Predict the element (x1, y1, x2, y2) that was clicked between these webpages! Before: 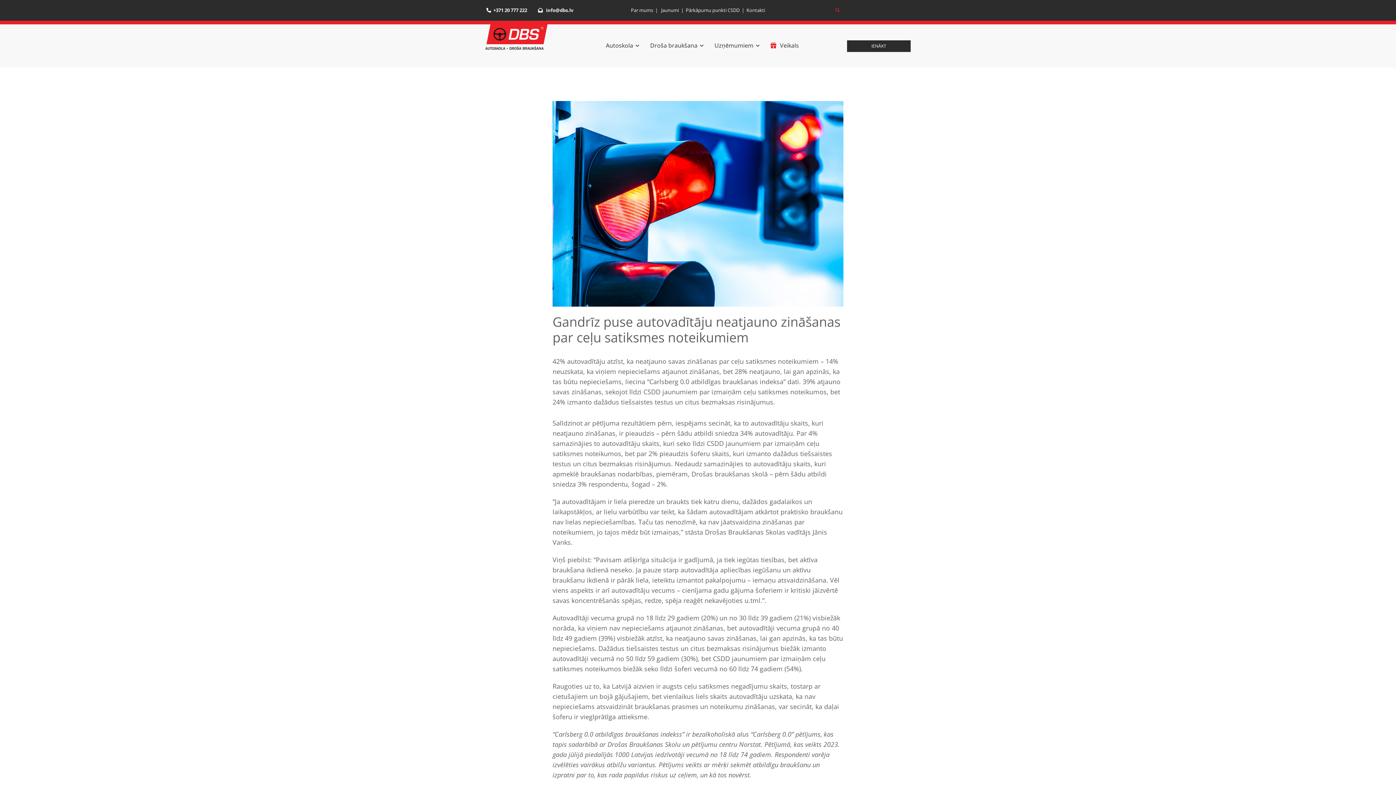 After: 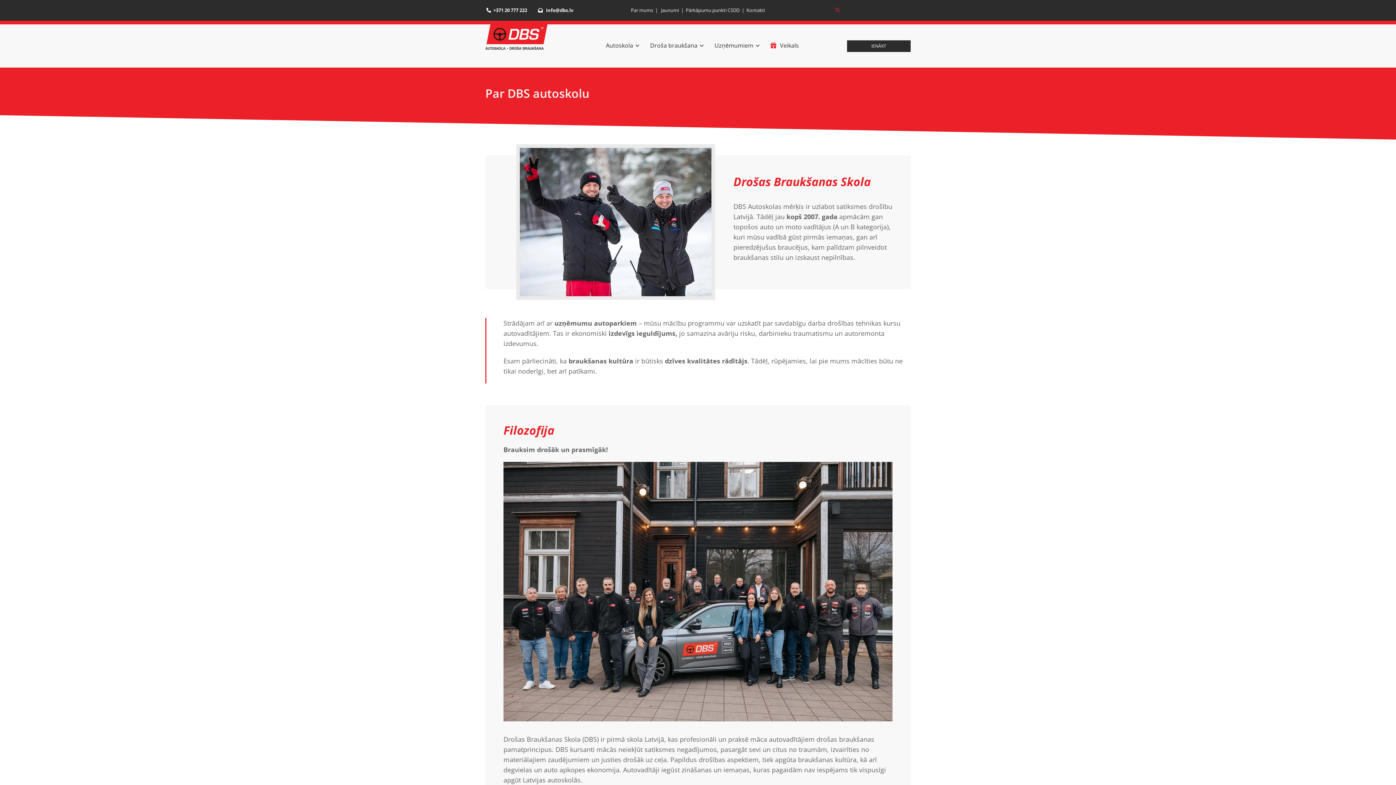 Action: label: Par mums bbox: (631, 6, 653, 13)